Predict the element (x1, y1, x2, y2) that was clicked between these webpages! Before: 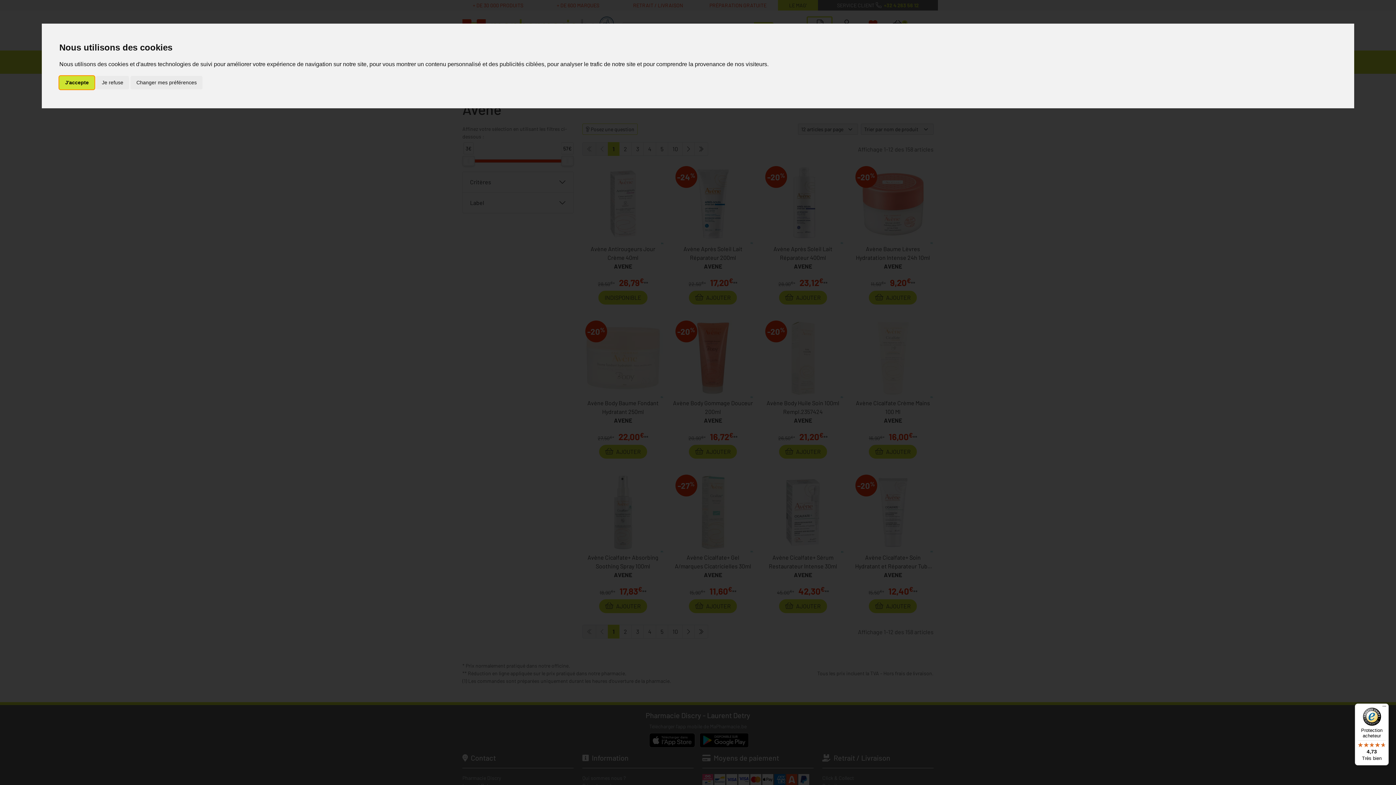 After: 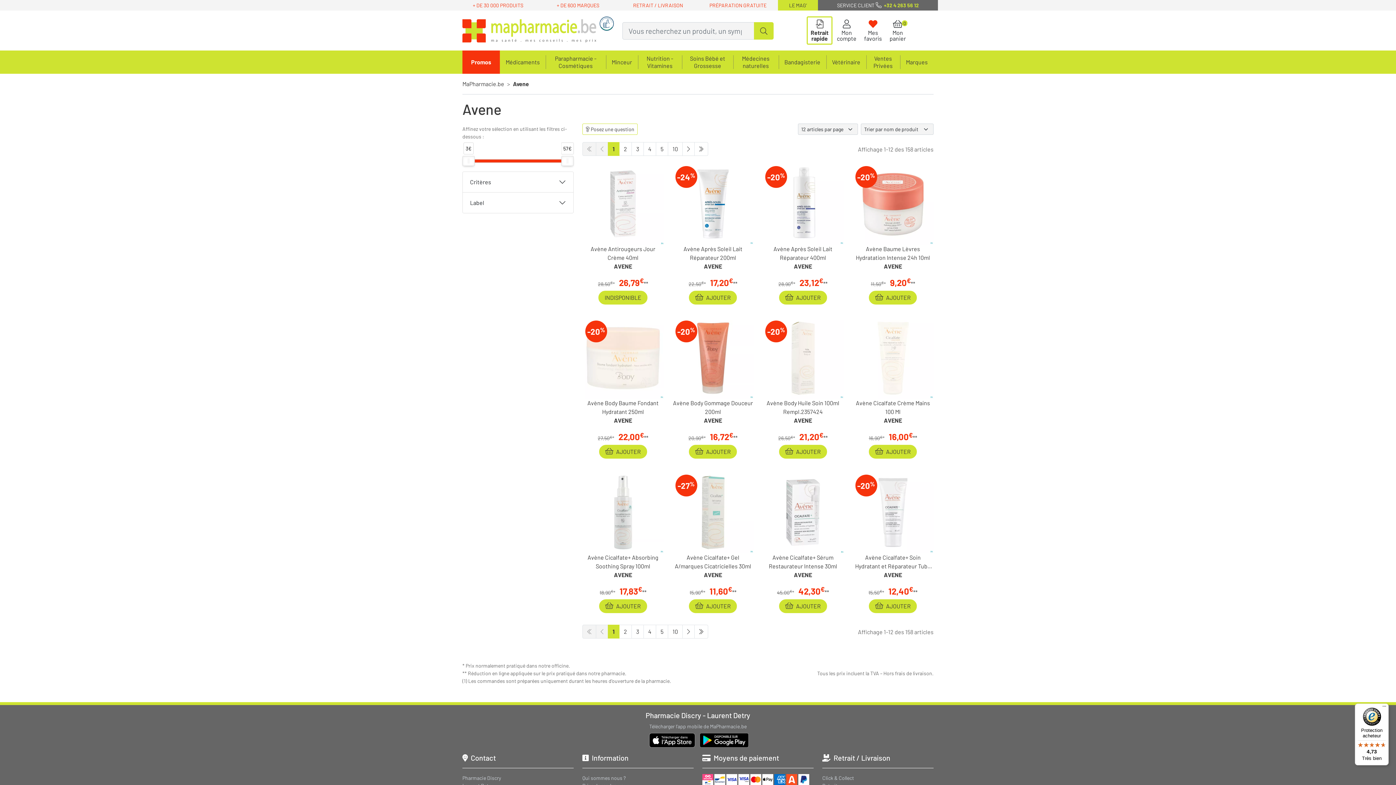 Action: label: Je refuse bbox: (96, 75, 129, 89)